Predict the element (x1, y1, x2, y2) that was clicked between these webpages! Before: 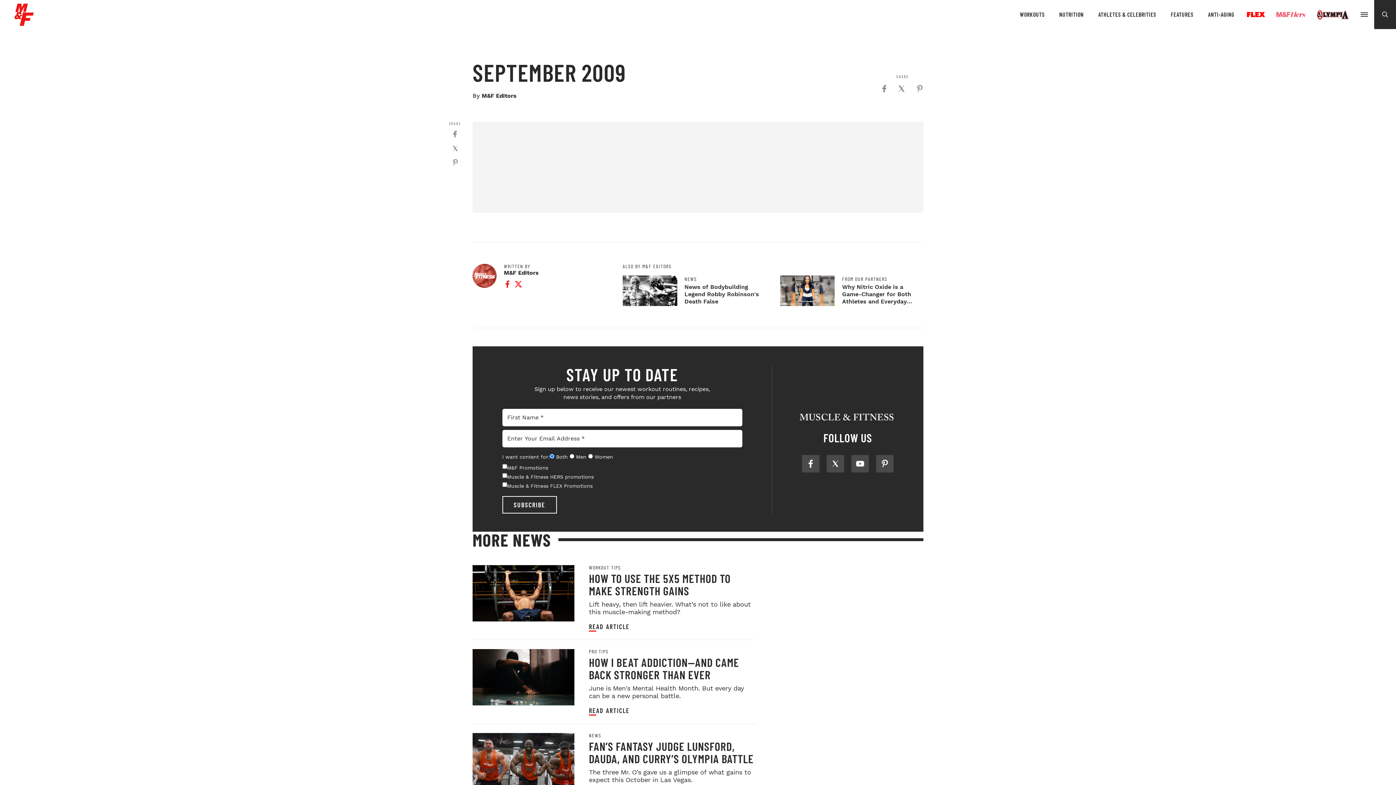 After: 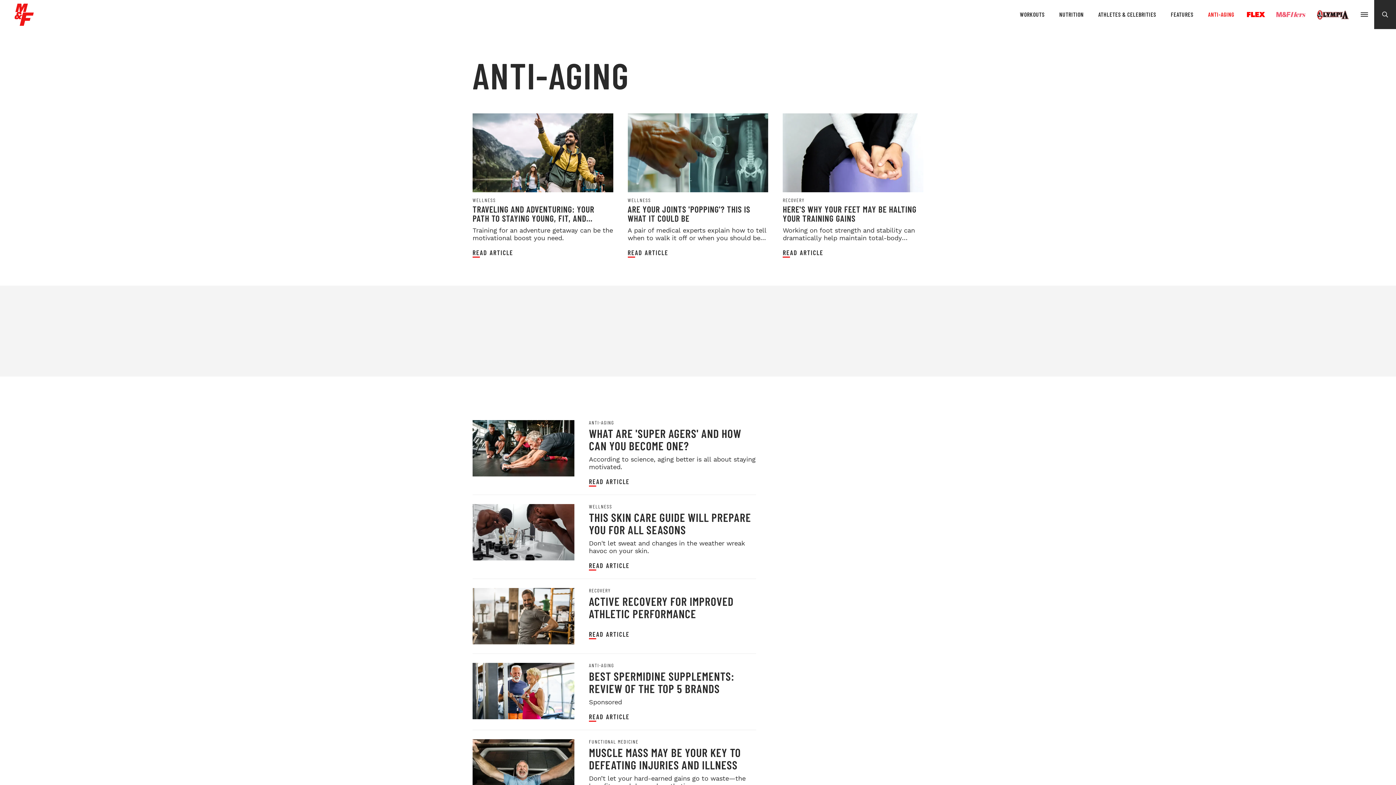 Action: bbox: (1201, 10, 1241, 18) label: ANTI-AGING